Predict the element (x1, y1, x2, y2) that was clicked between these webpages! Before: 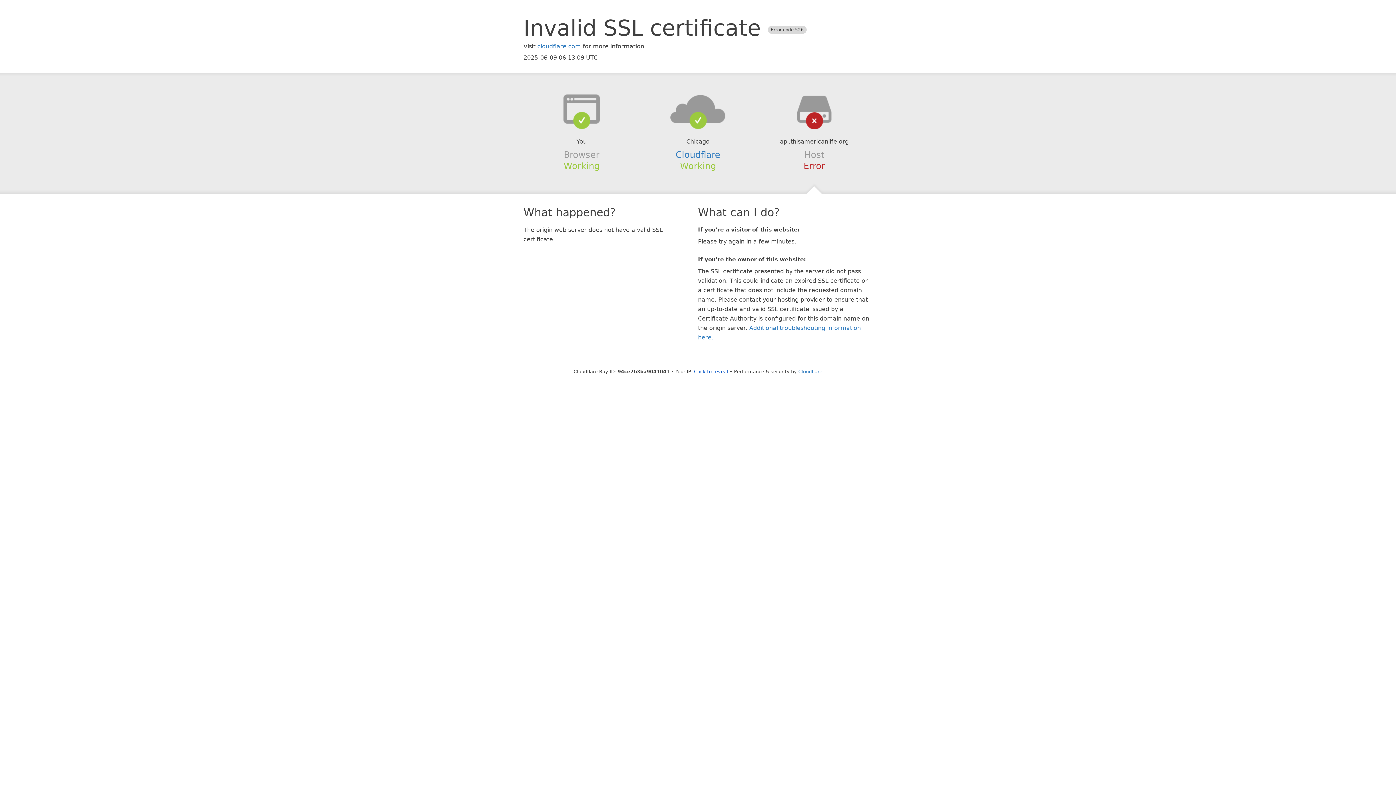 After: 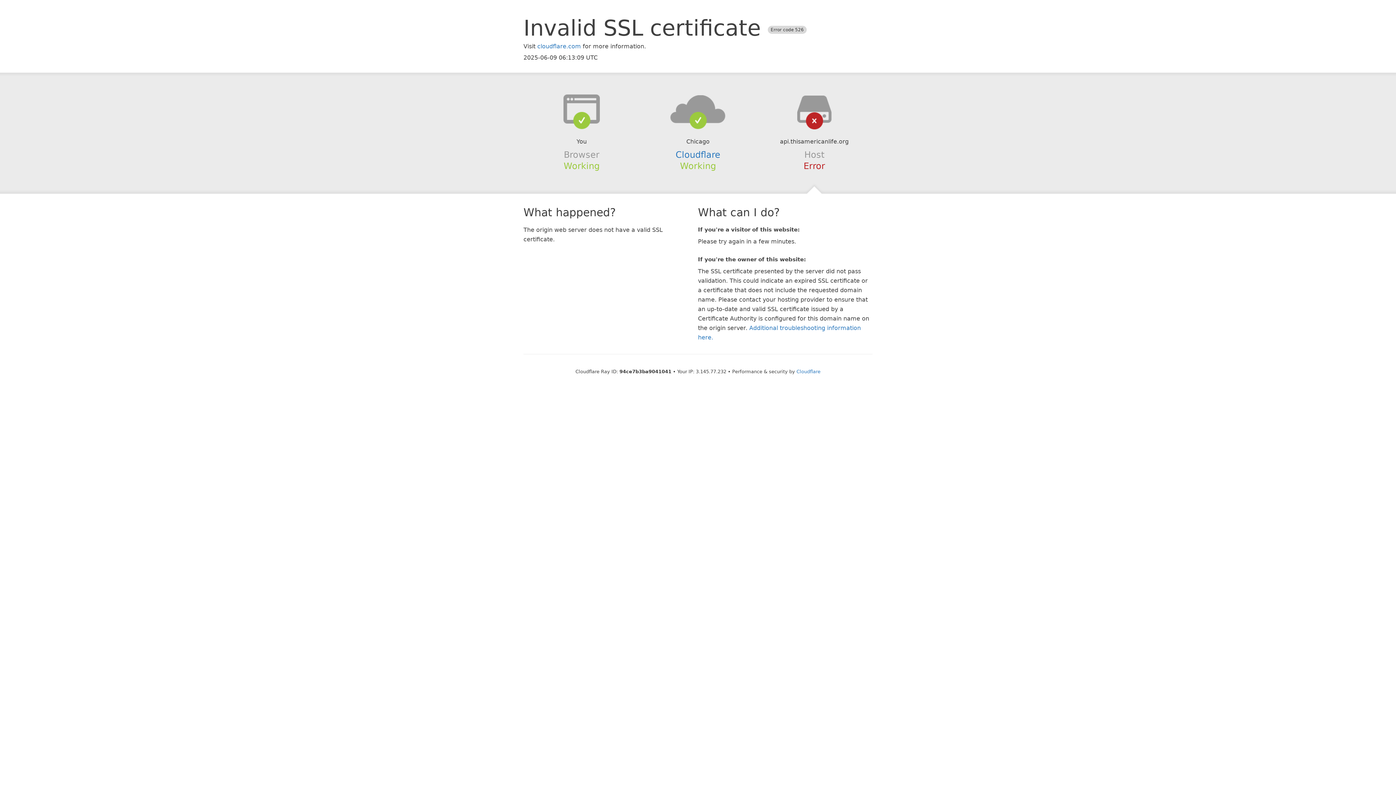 Action: label: Click to reveal bbox: (694, 368, 728, 374)